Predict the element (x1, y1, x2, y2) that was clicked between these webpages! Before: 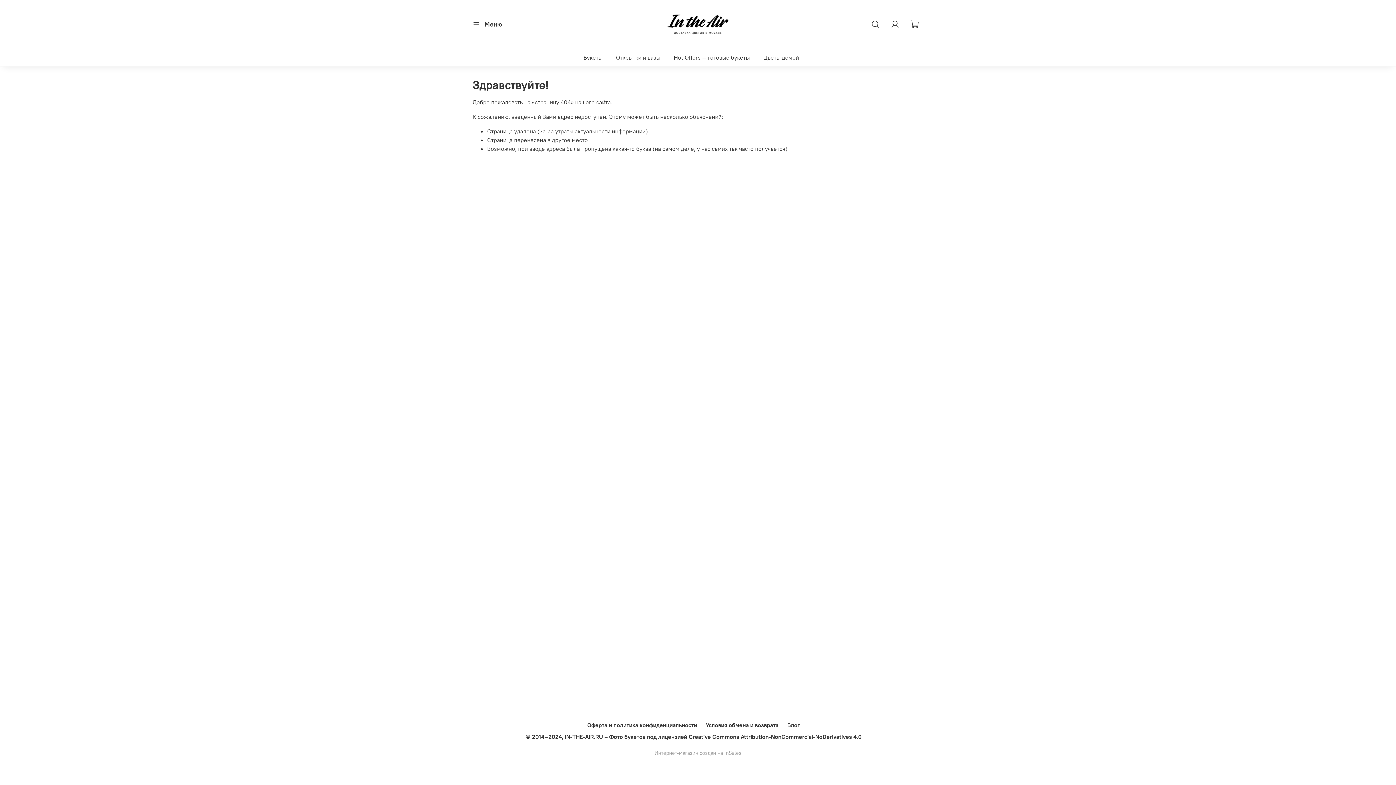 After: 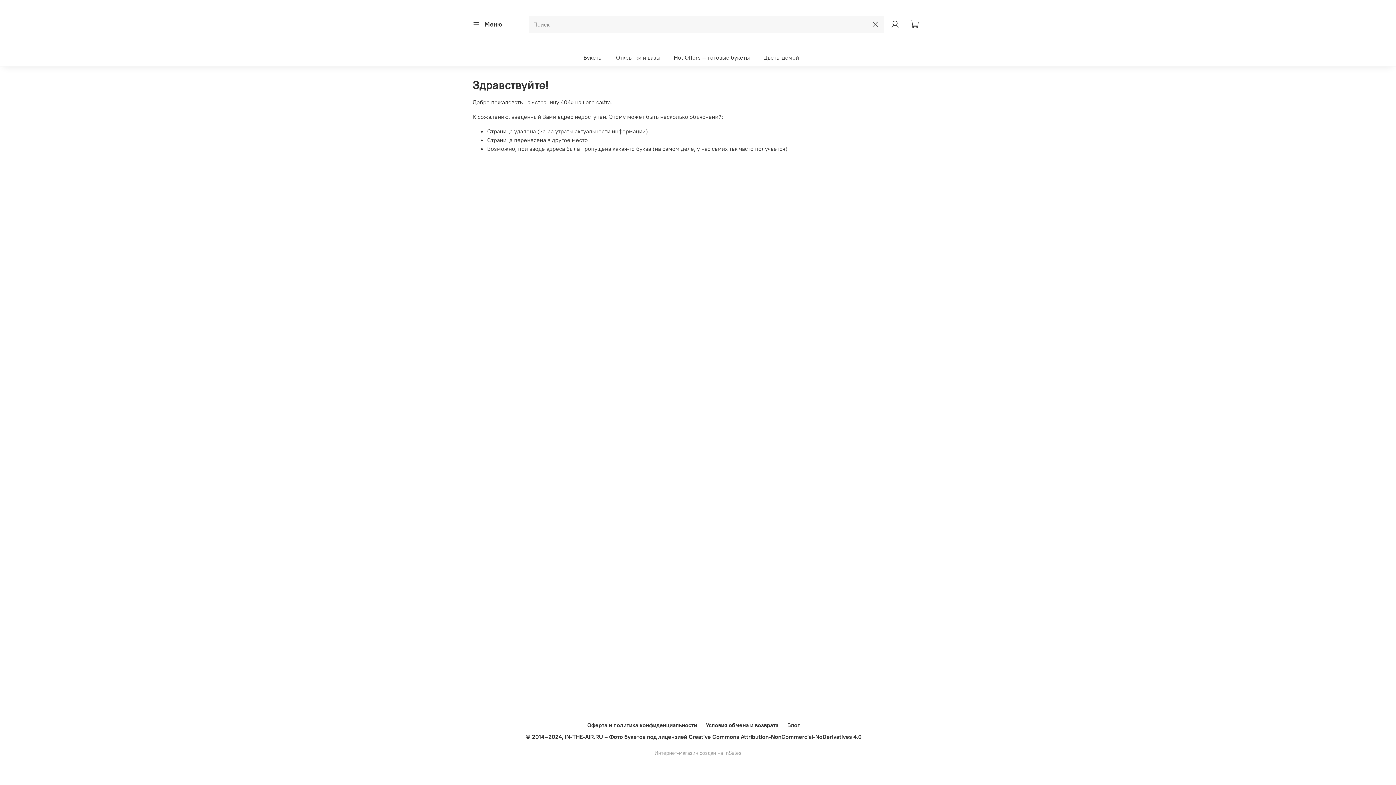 Action: bbox: (866, 15, 884, 33)